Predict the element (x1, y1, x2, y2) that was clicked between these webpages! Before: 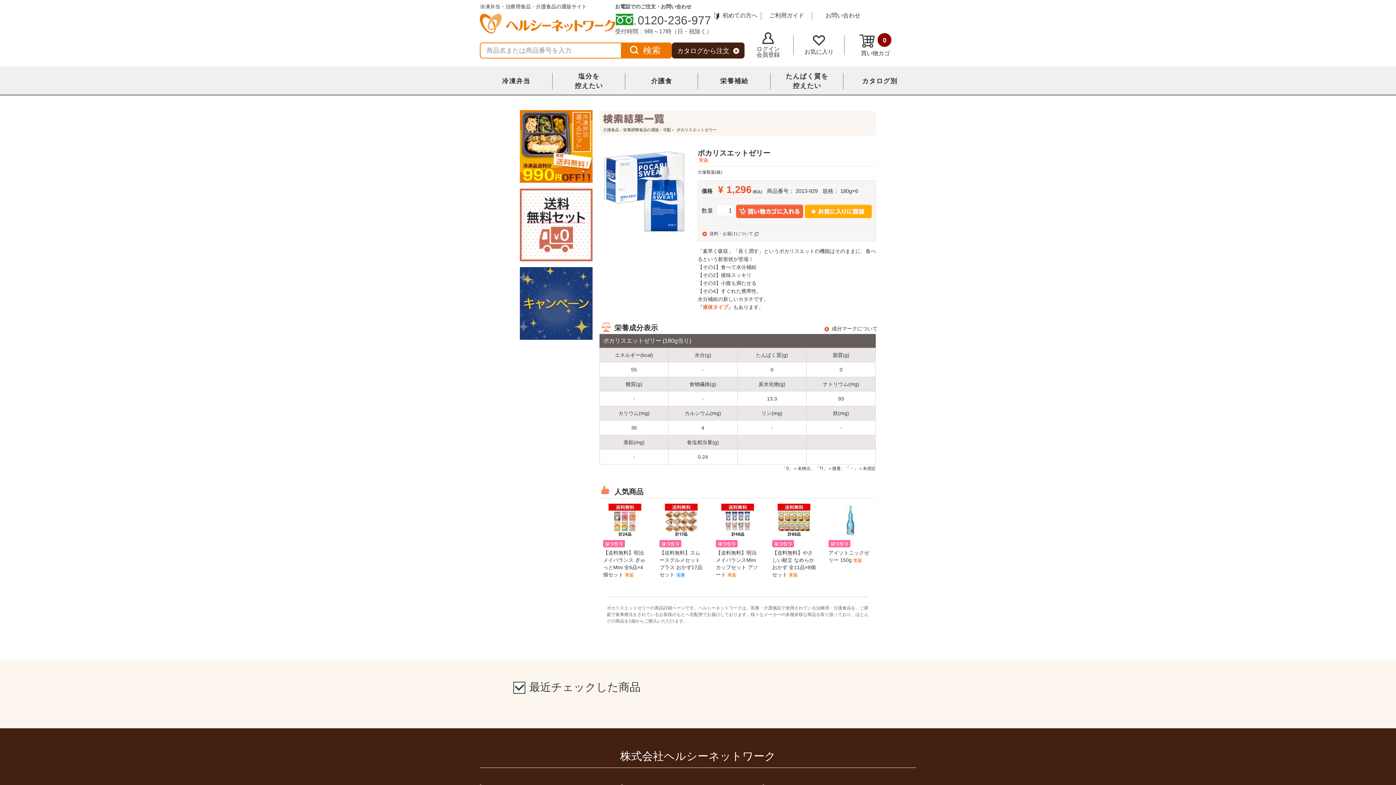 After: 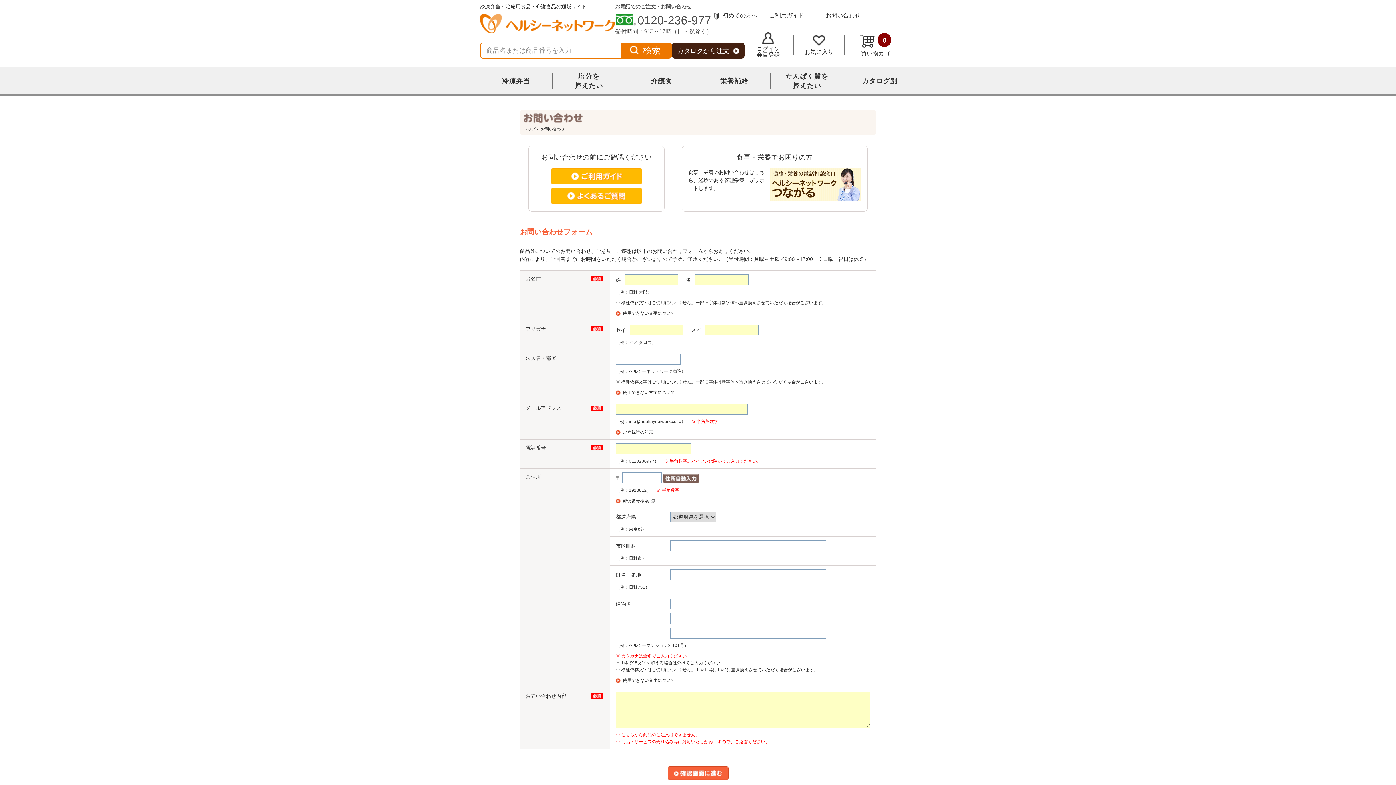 Action: label: お問い合わせ bbox: (825, 12, 860, 18)